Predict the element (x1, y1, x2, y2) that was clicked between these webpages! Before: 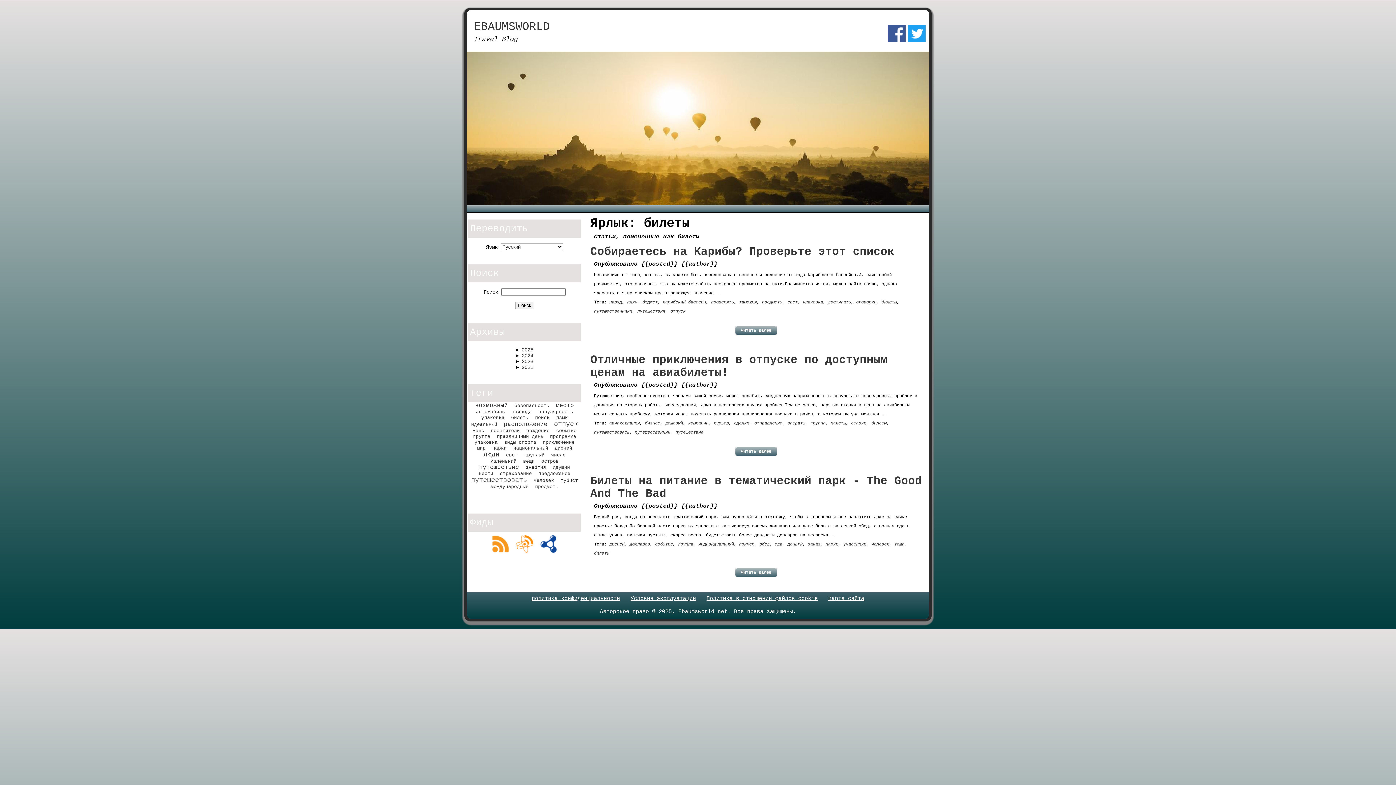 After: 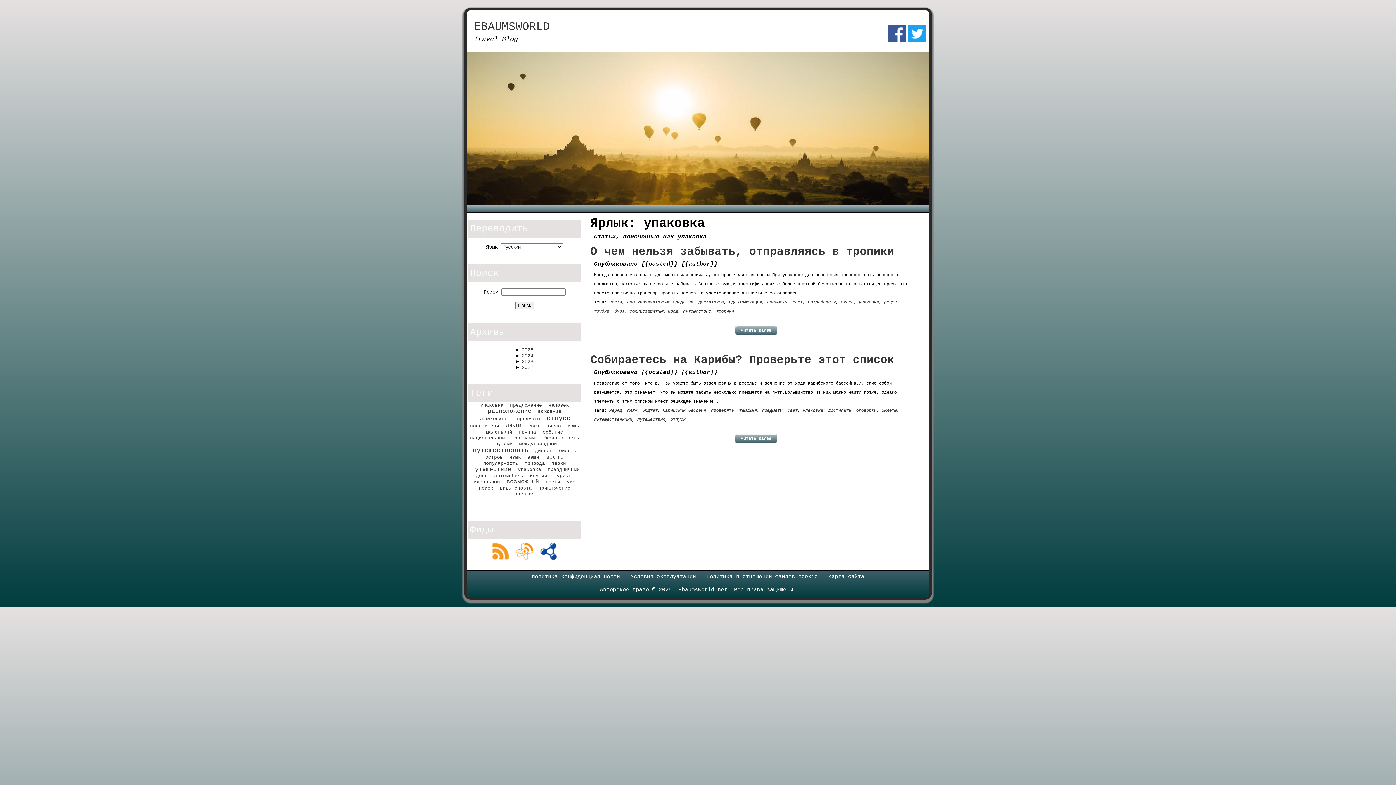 Action: bbox: (802, 300, 823, 305) label: упаковка